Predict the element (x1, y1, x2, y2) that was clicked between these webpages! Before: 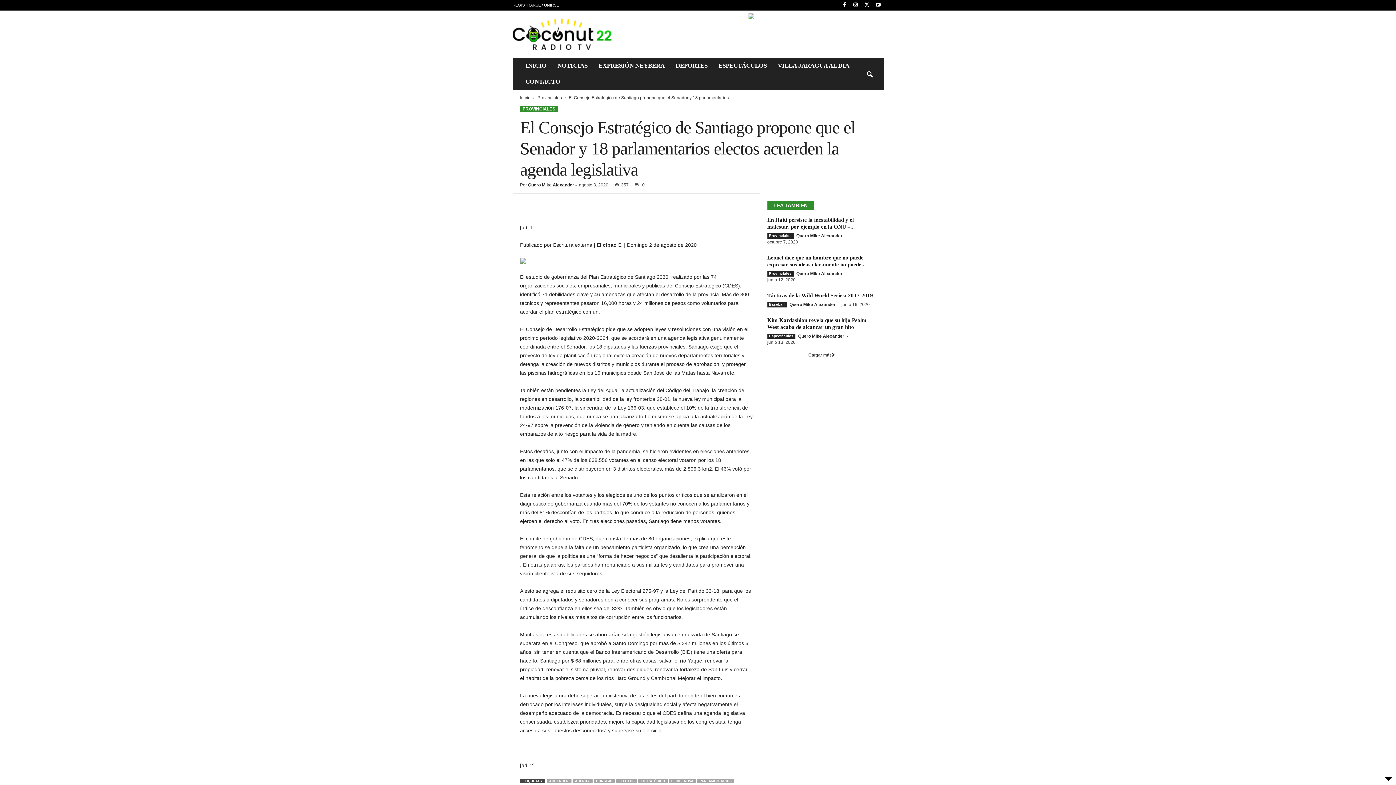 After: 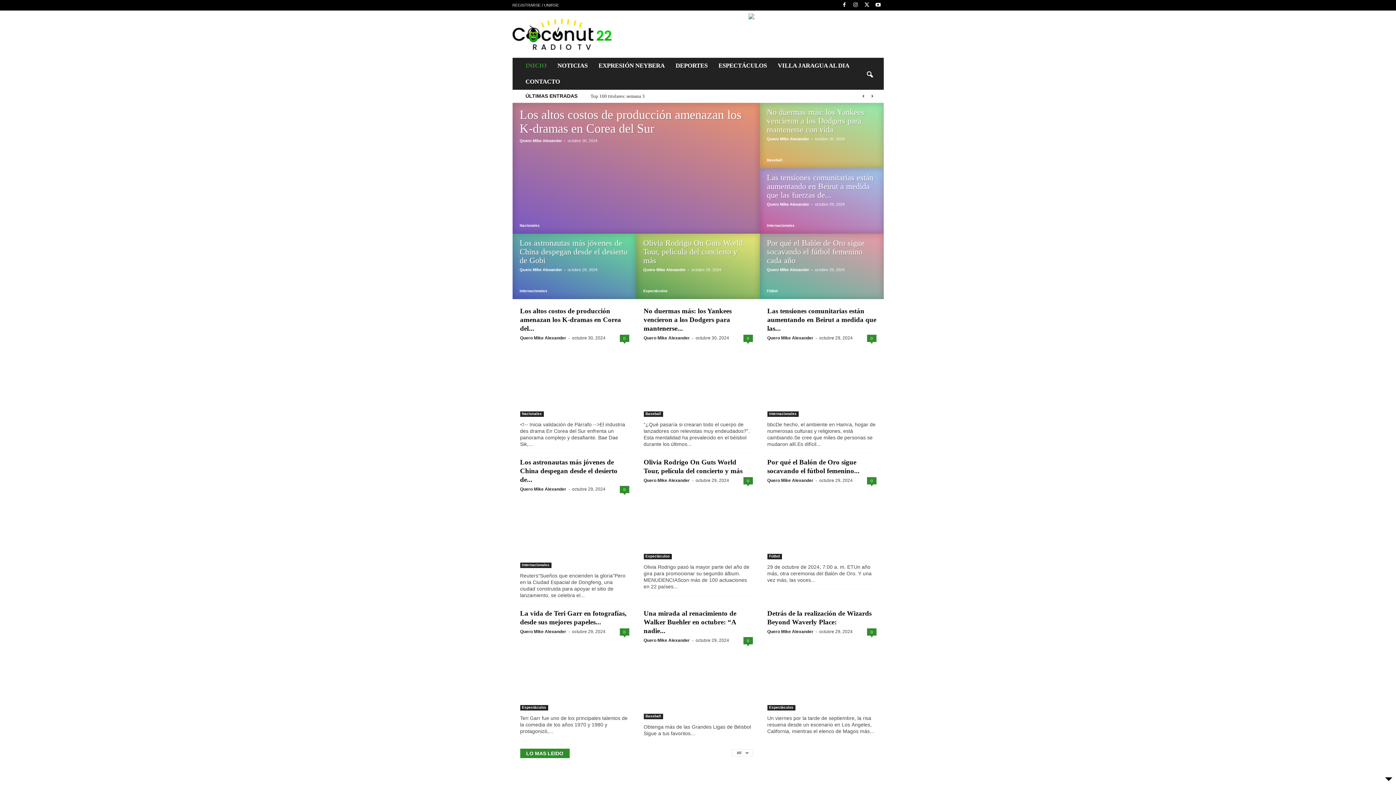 Action: label: Coconut 22 Radio TV bbox: (512, 13, 611, 54)